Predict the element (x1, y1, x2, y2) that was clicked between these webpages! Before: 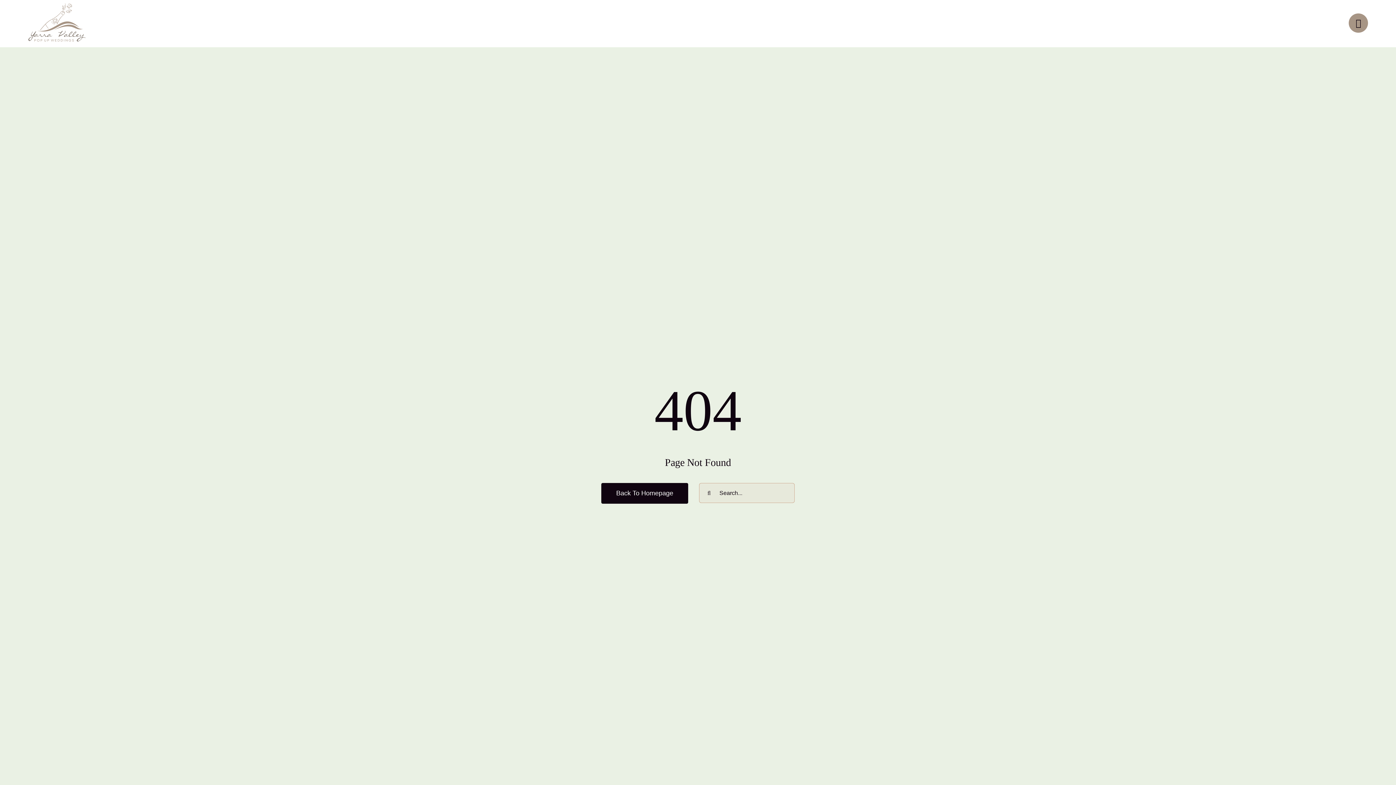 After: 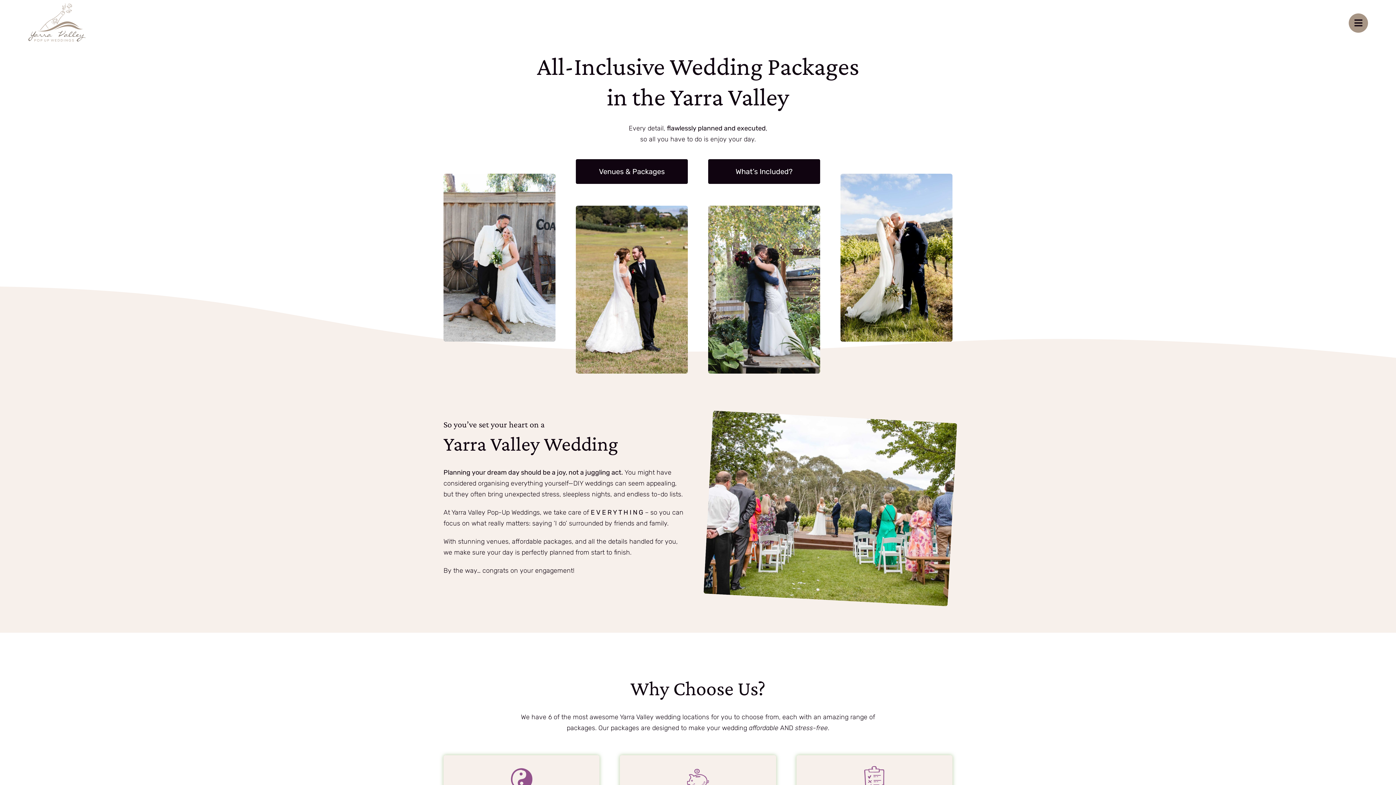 Action: bbox: (601, 483, 688, 504) label: Back To Homepage